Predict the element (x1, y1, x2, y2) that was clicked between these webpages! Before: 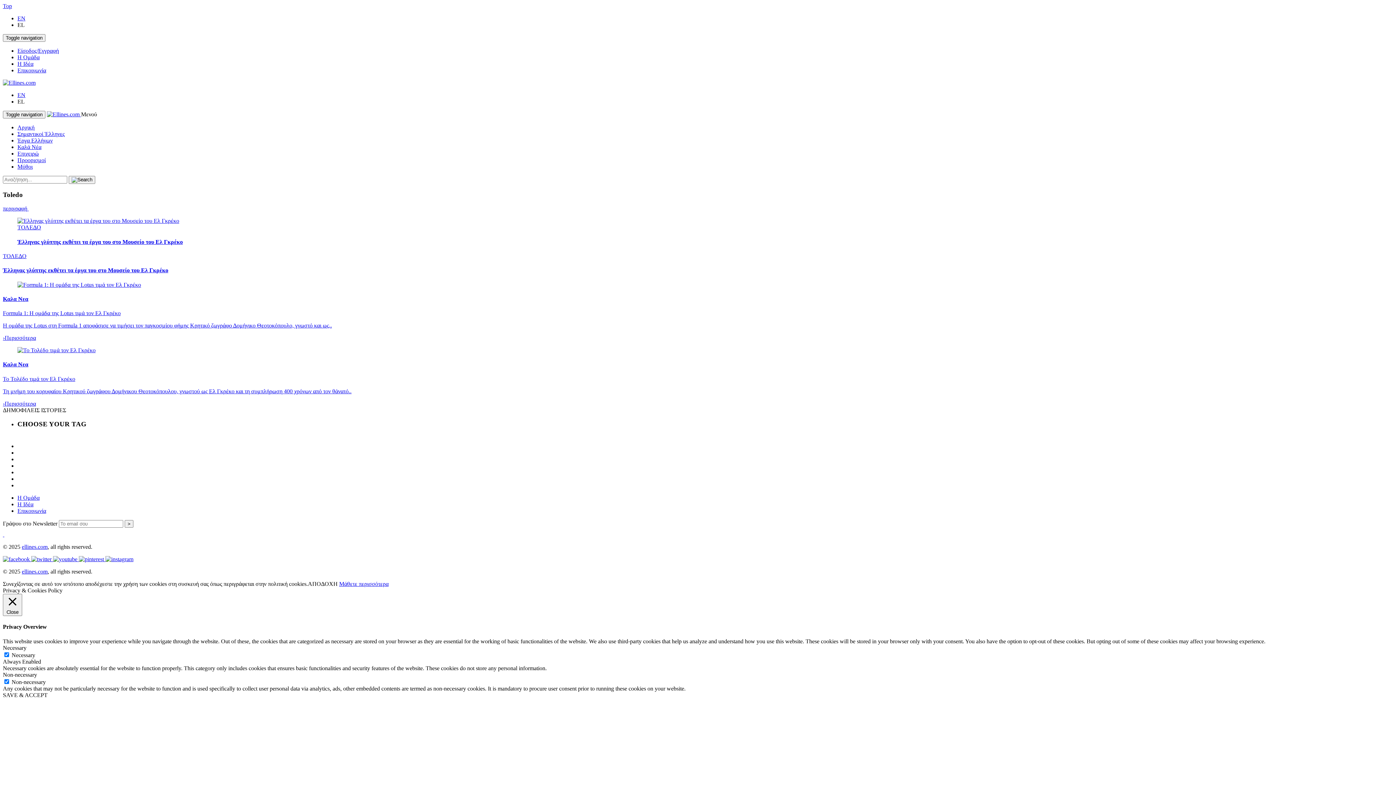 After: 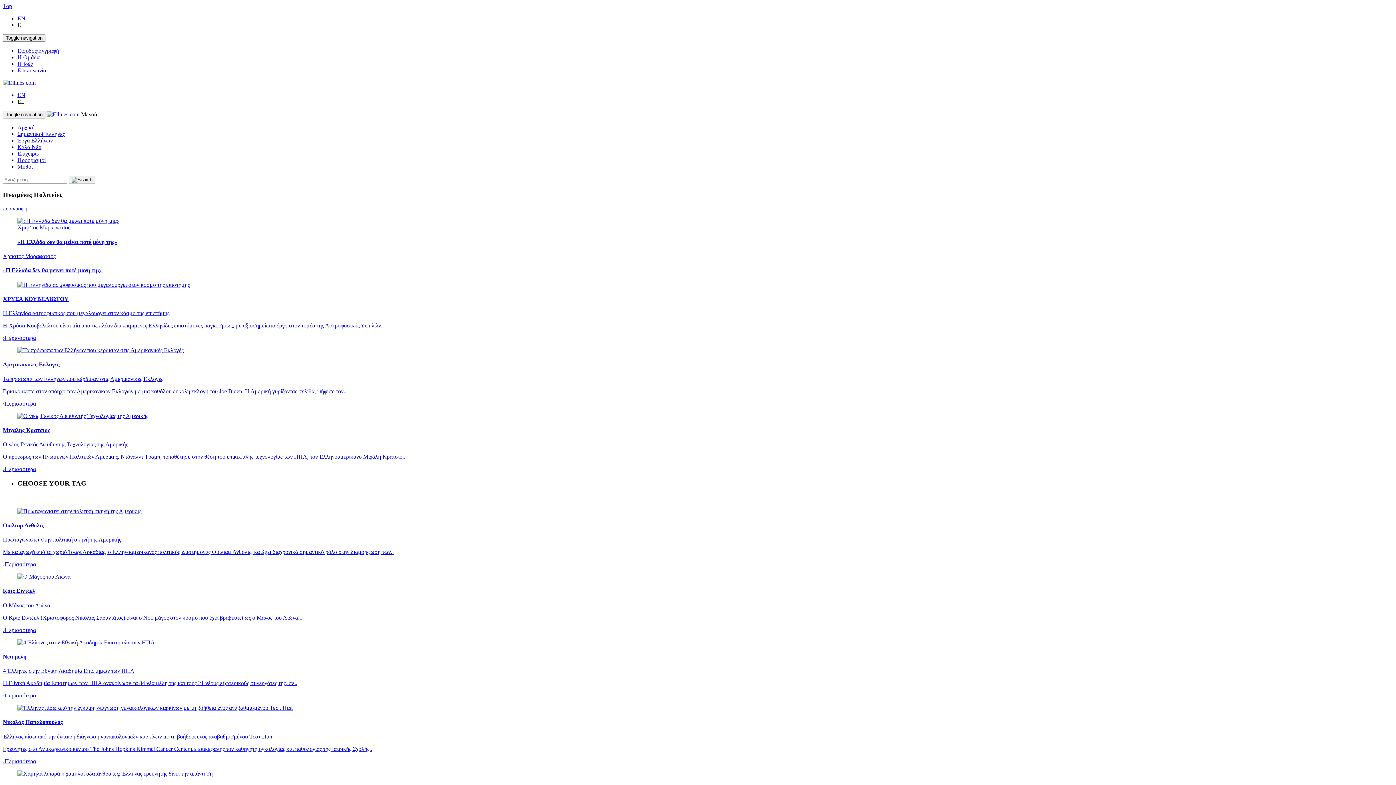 Action: bbox: (17, 435, 75, 442) label: Ηνωμένες Πολιτείες